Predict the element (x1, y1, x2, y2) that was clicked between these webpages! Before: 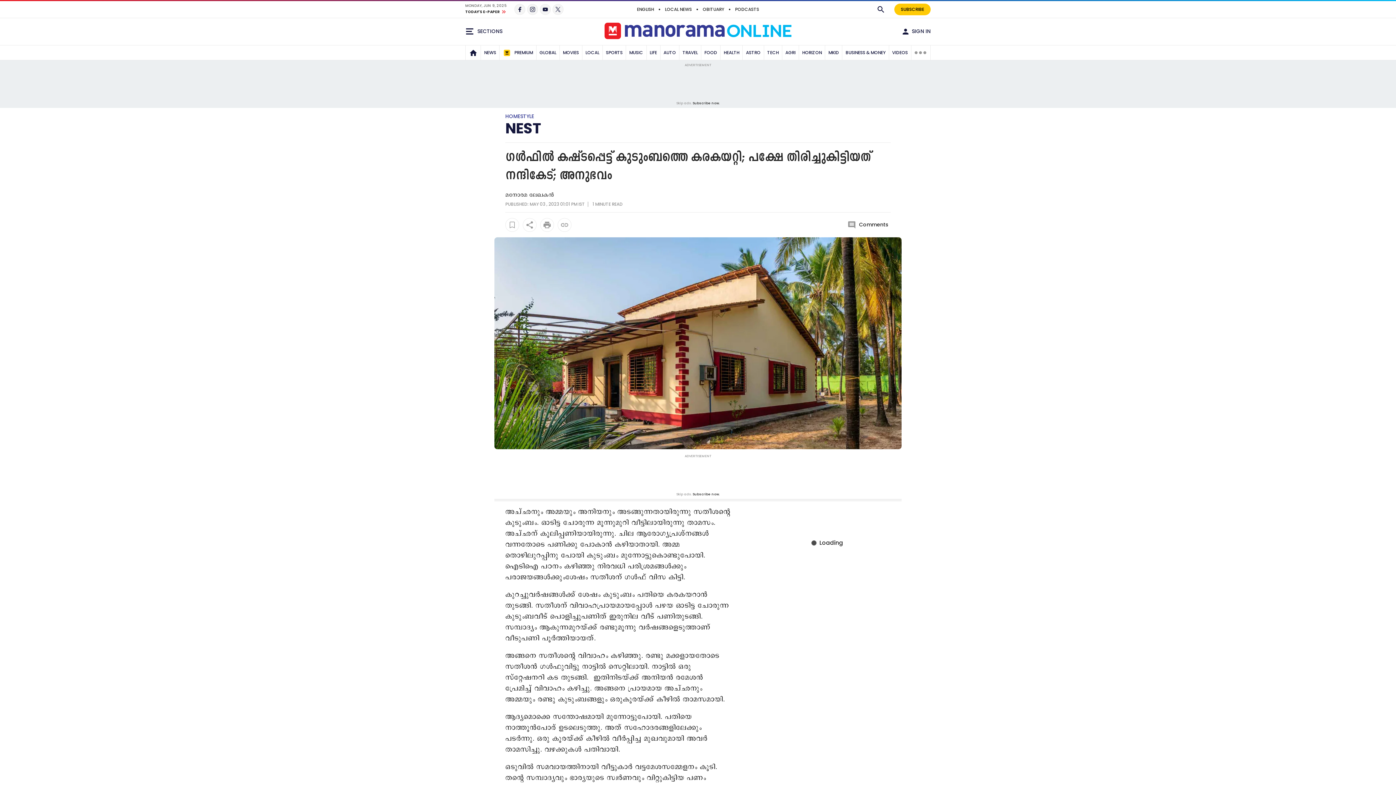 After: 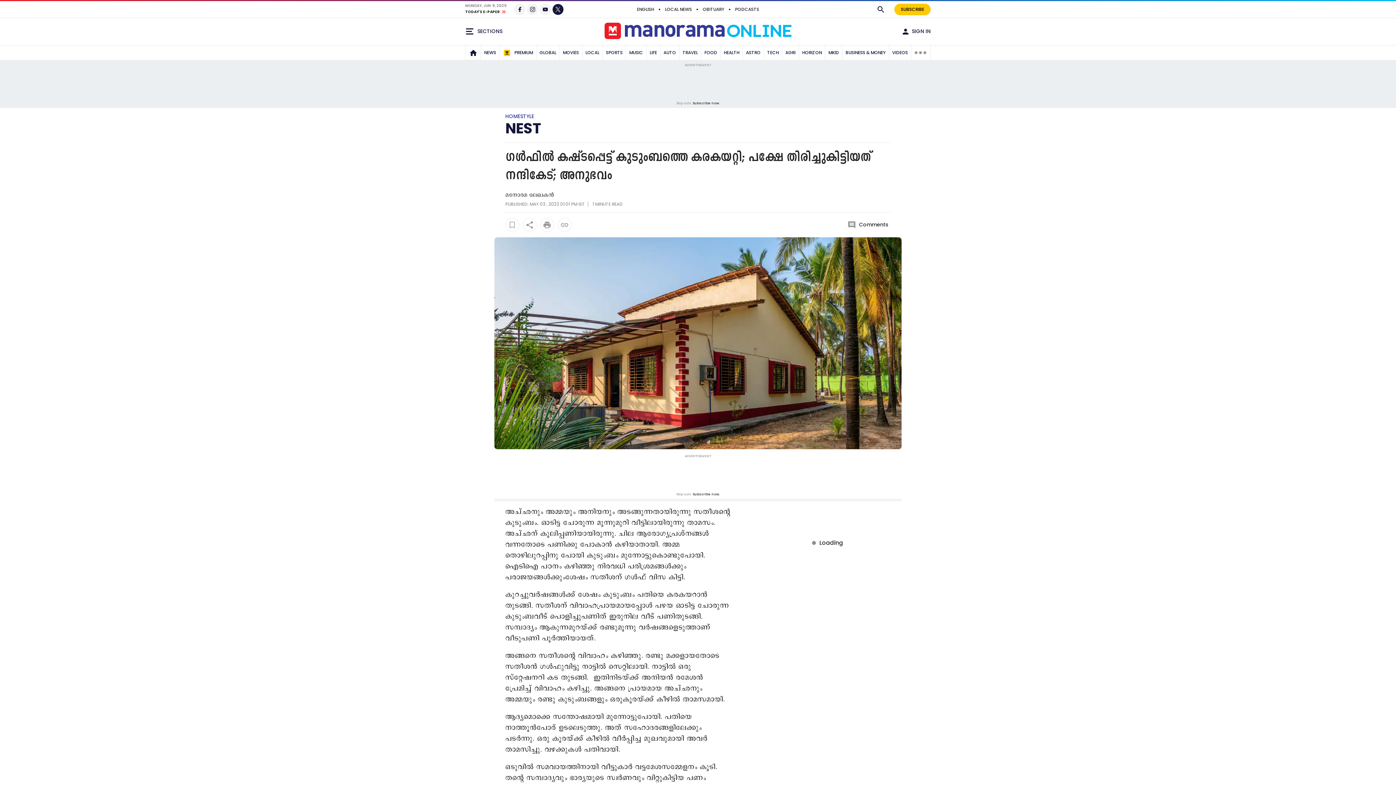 Action: bbox: (552, 4, 563, 14)